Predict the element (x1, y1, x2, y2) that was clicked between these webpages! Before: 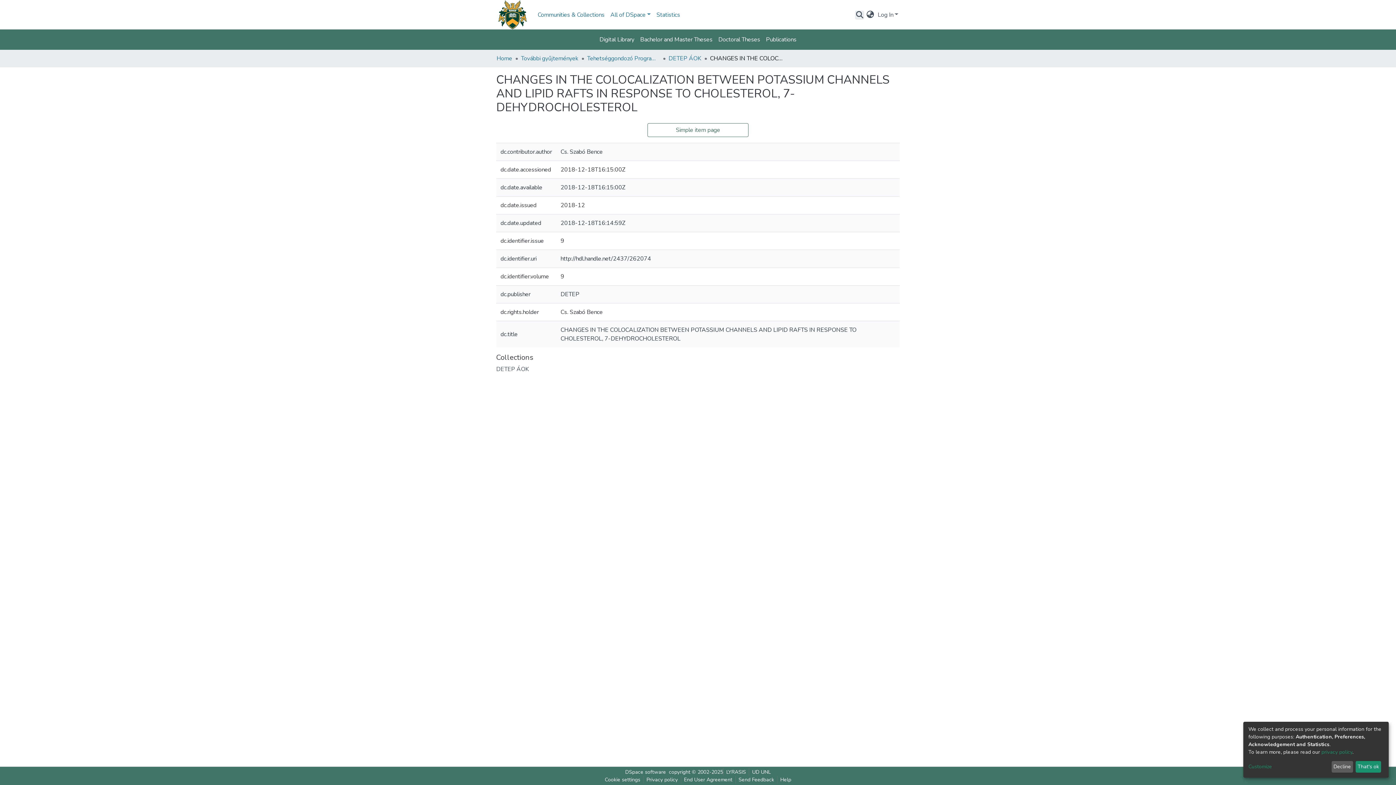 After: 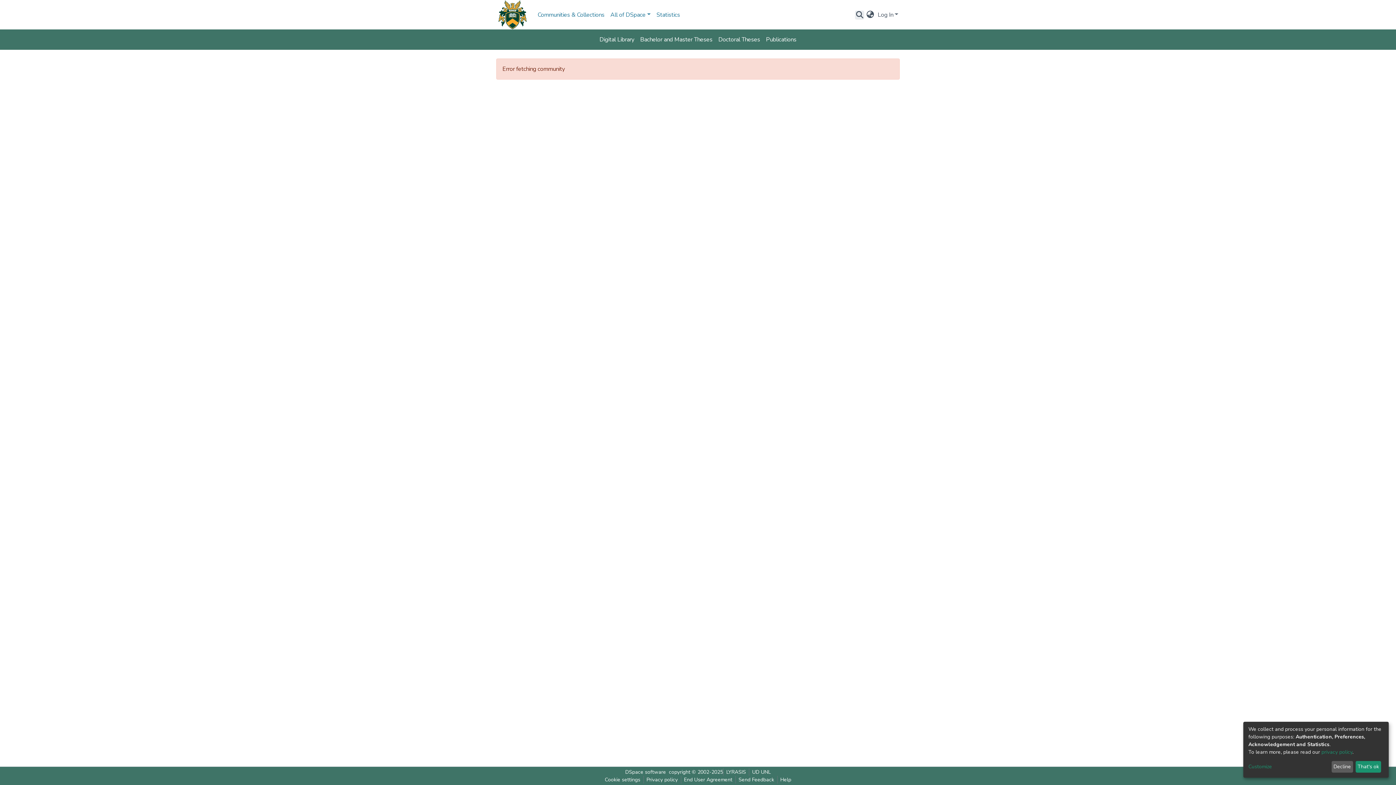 Action: bbox: (596, 32, 637, 46) label: Digital Library